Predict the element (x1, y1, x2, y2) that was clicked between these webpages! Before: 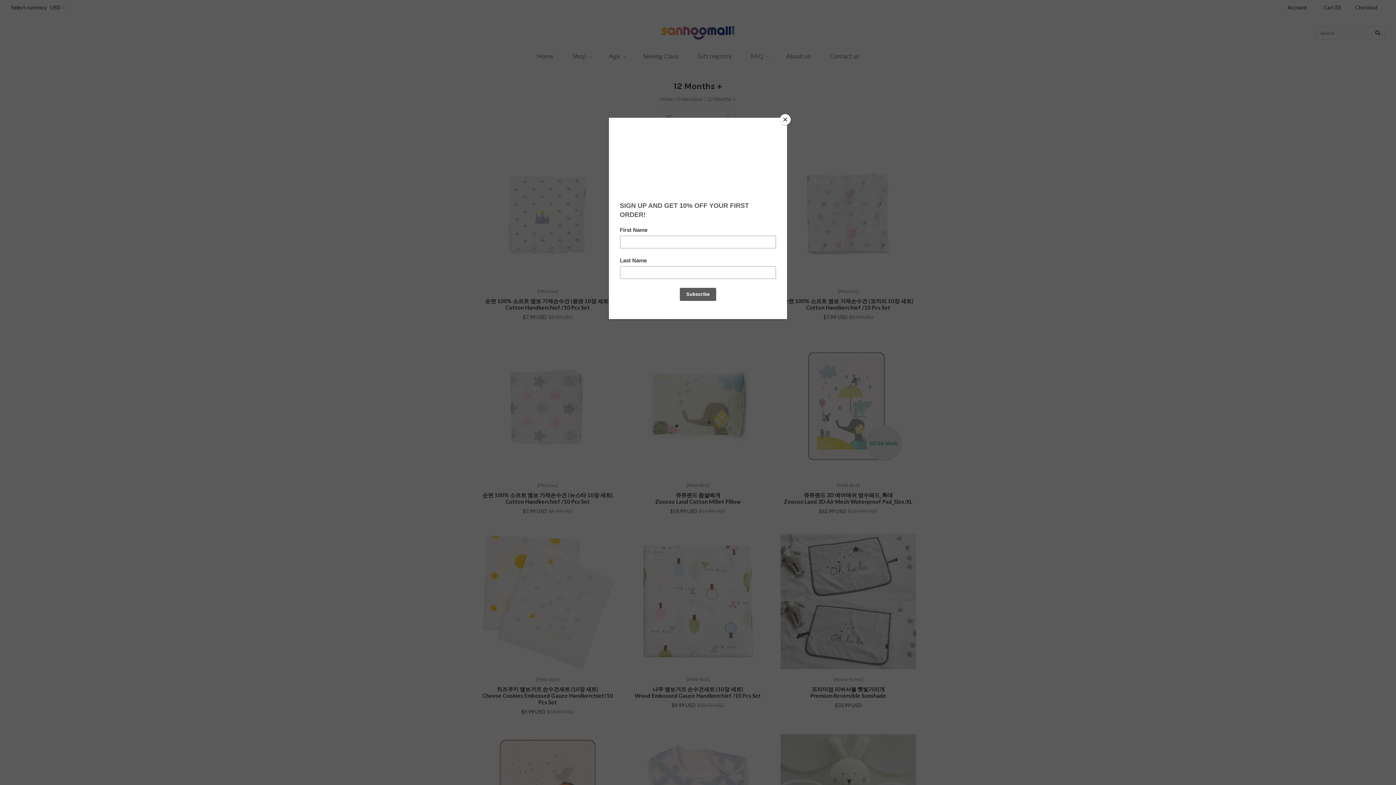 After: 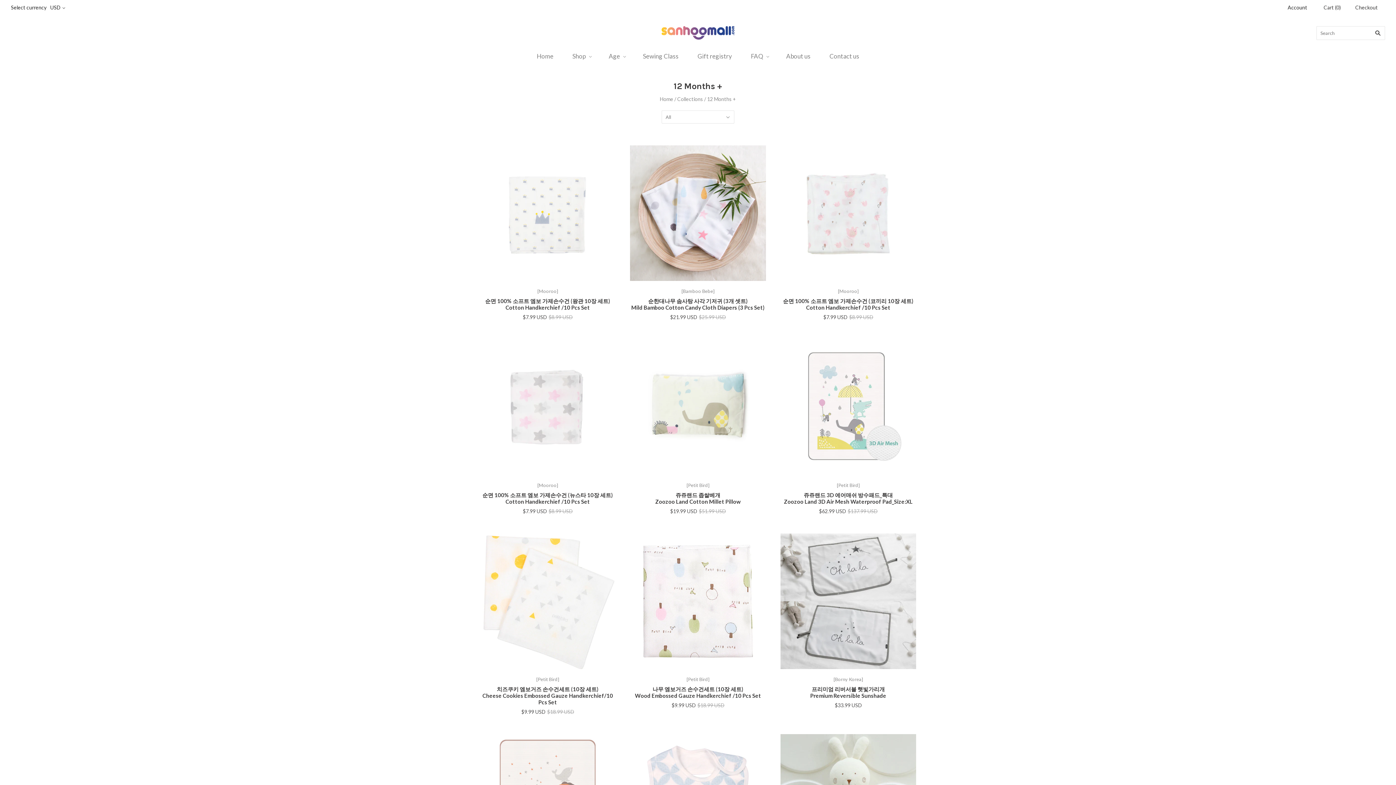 Action: bbox: (780, 114, 790, 125) label: Close